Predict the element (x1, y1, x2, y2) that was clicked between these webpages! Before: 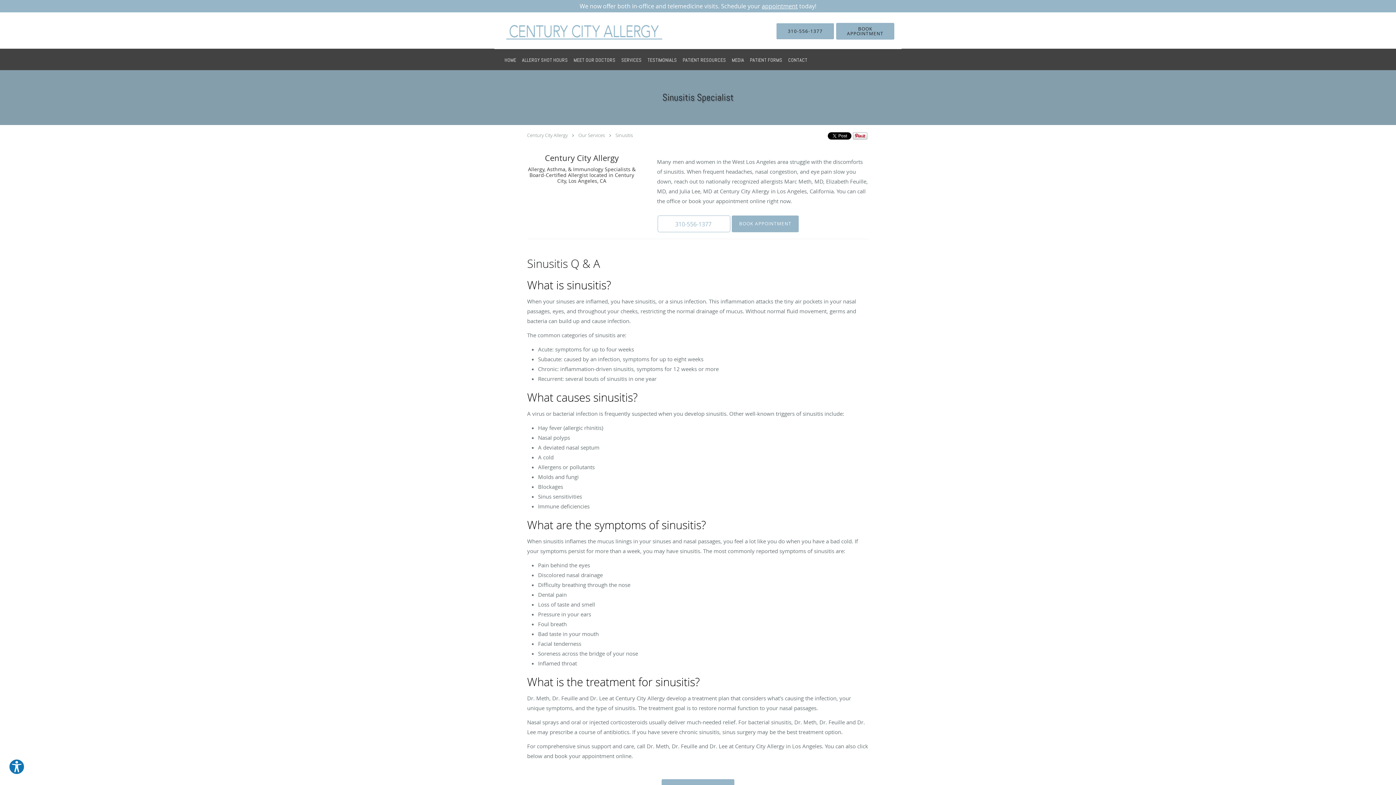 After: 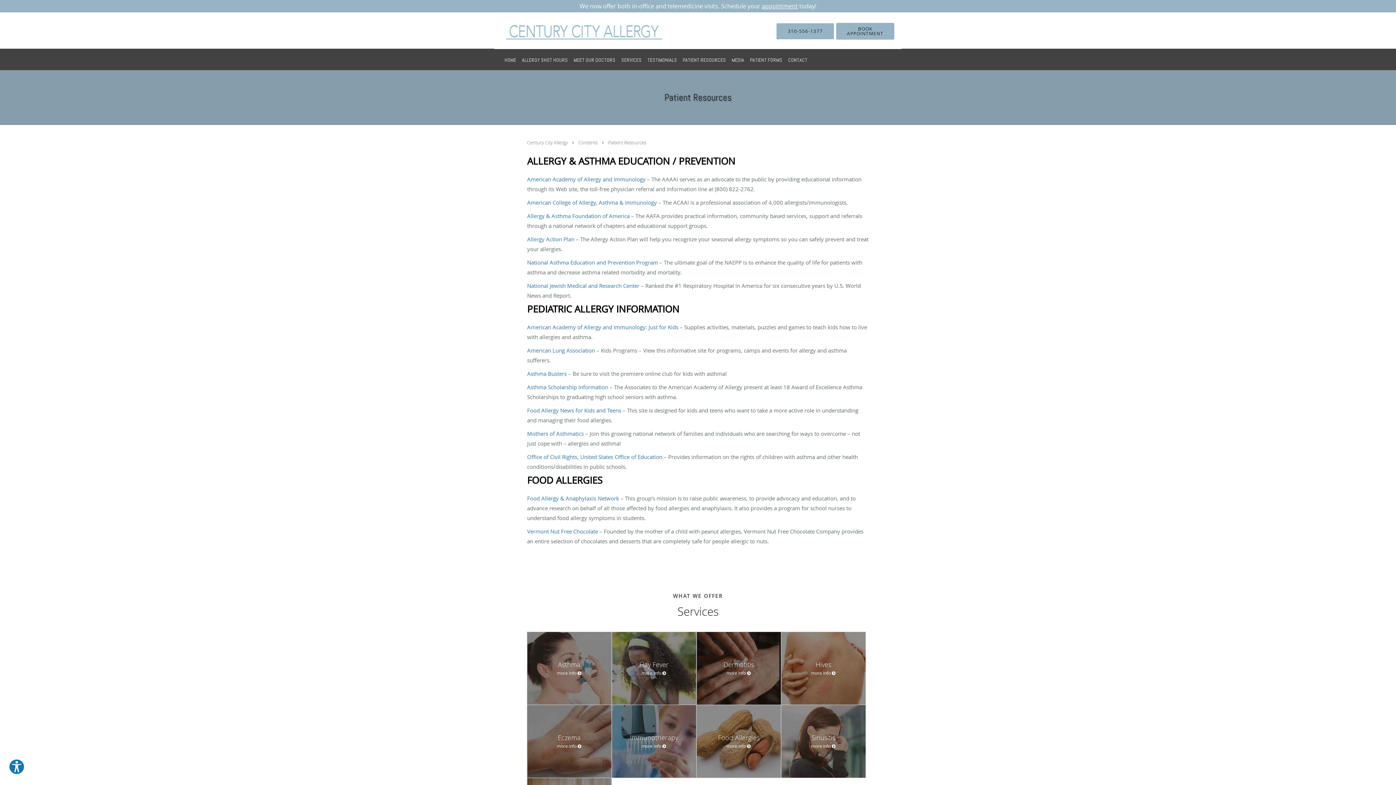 Action: label: PATIENT RESOURCES bbox: (680, 49, 729, 70)